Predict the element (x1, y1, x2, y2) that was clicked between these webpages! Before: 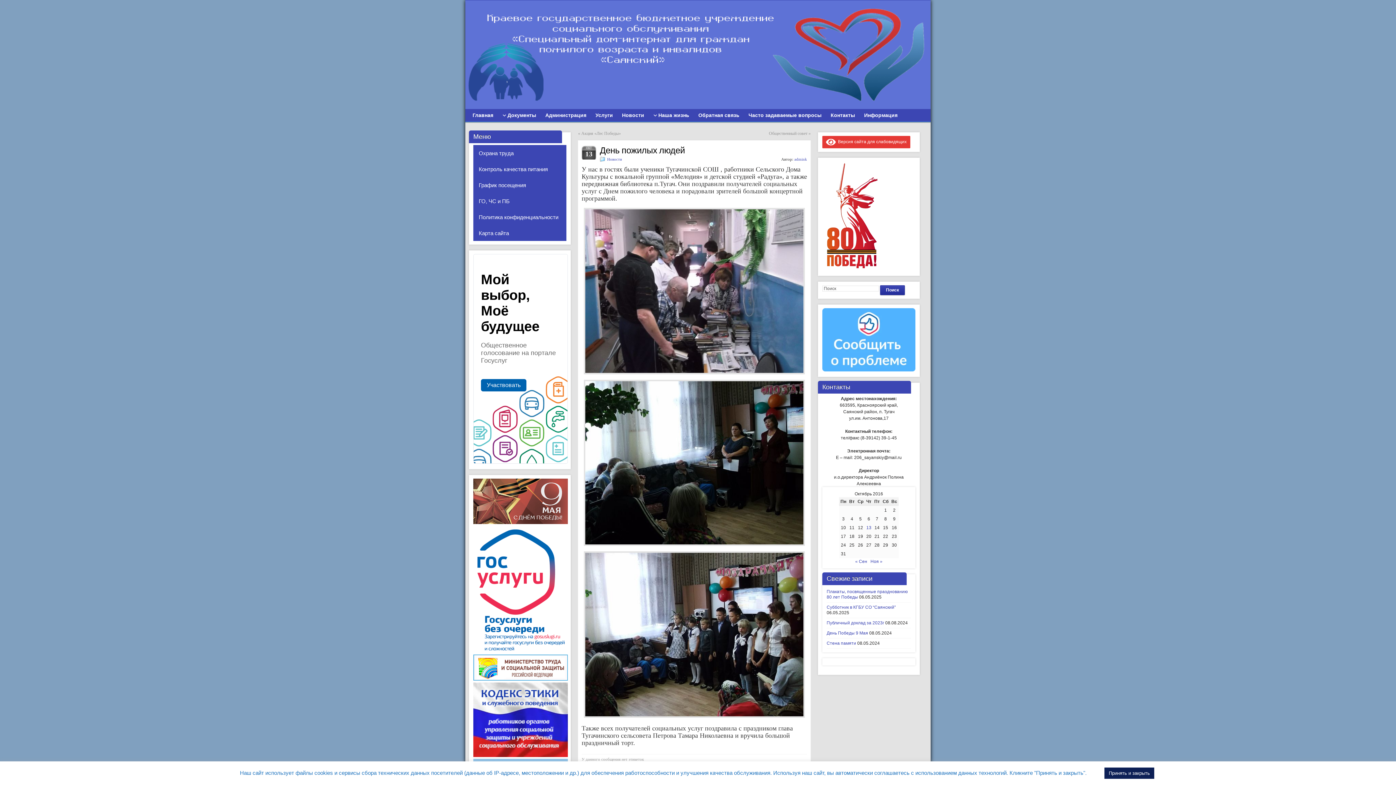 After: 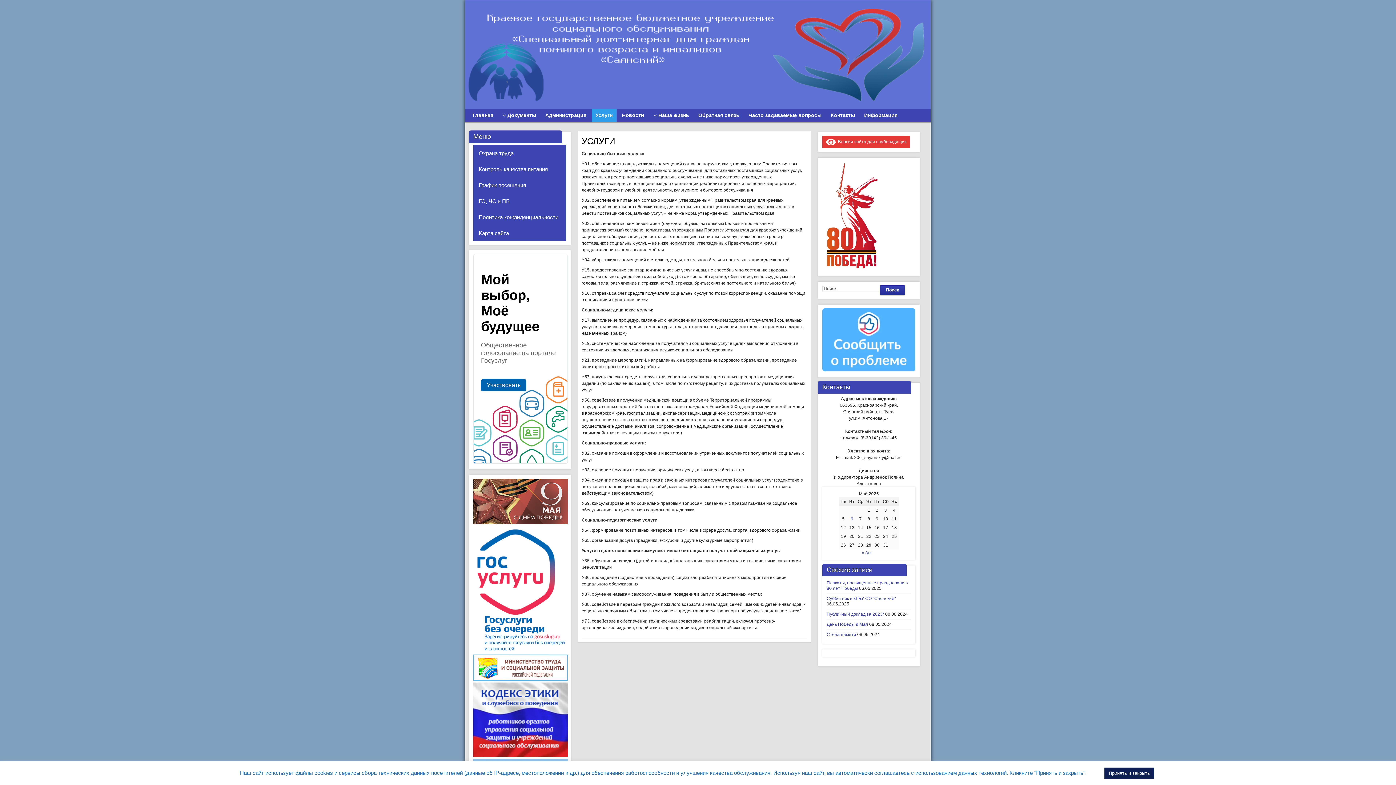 Action: bbox: (592, 109, 616, 121) label: Услуги